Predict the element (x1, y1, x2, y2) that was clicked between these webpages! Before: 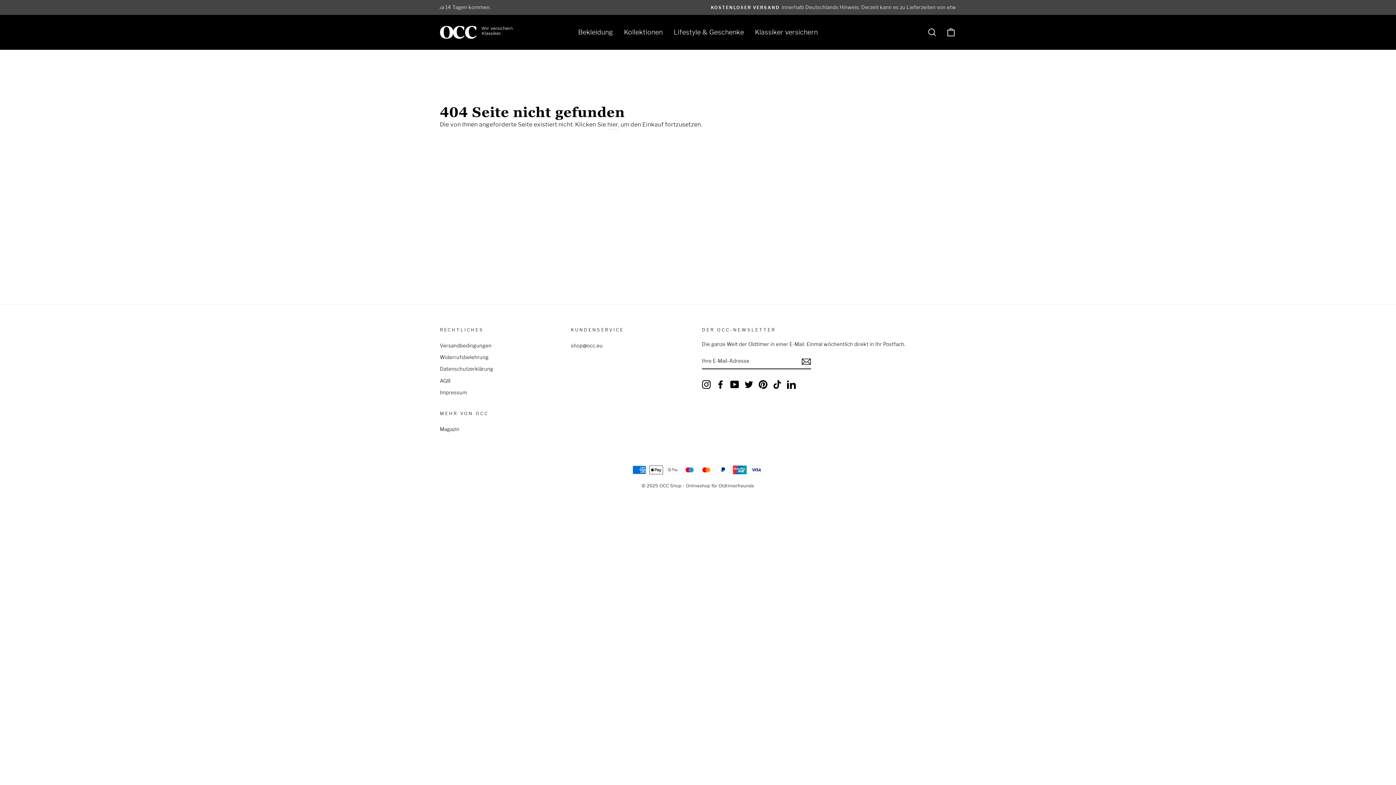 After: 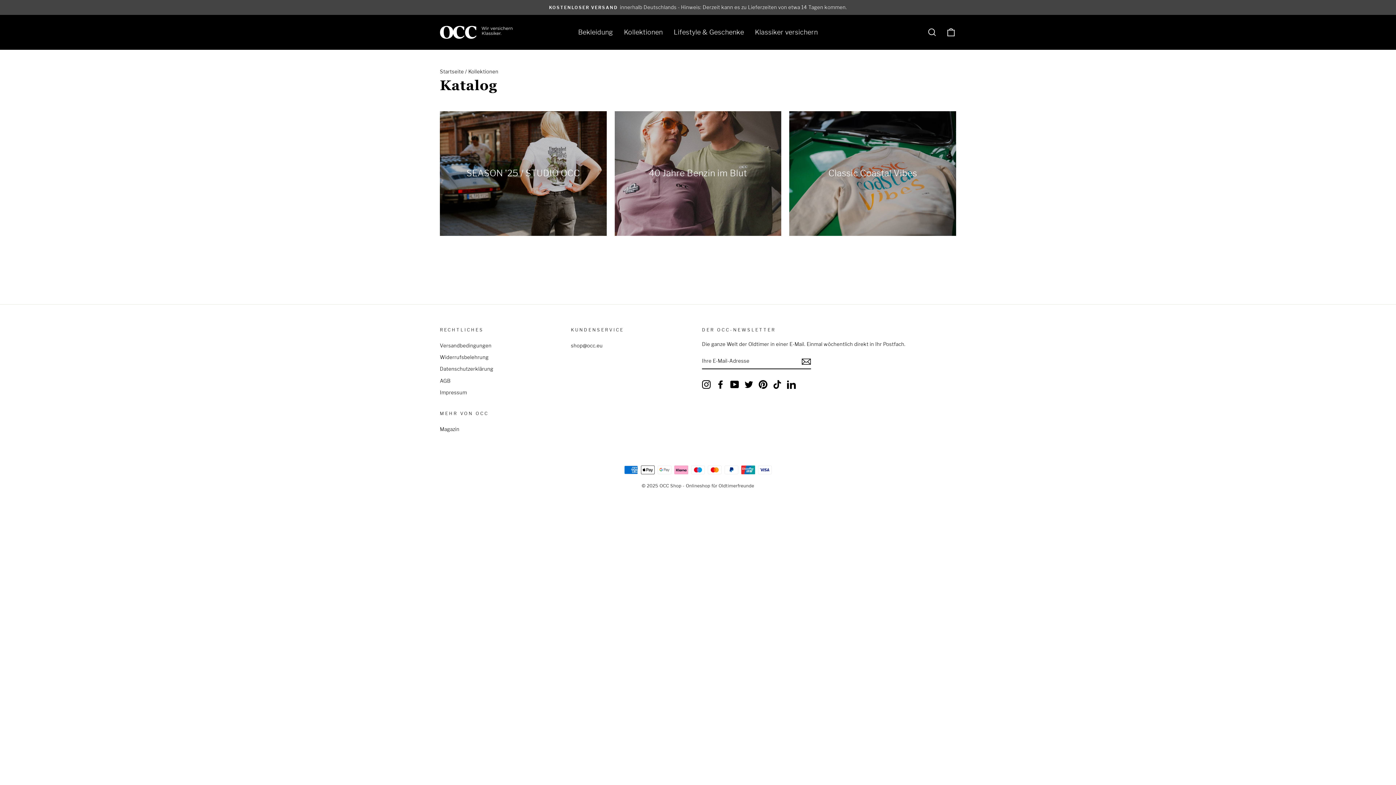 Action: bbox: (618, 24, 668, 40) label: Kollektionen